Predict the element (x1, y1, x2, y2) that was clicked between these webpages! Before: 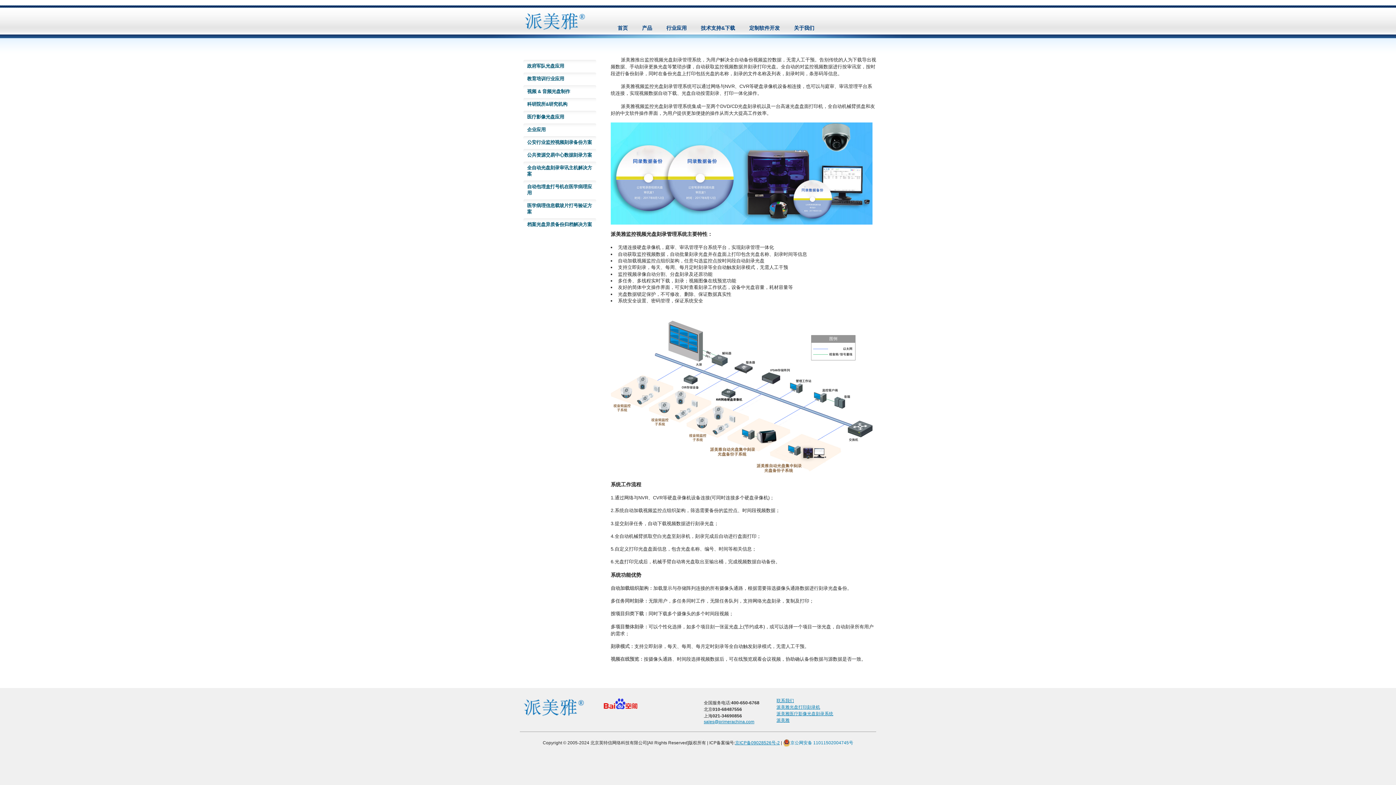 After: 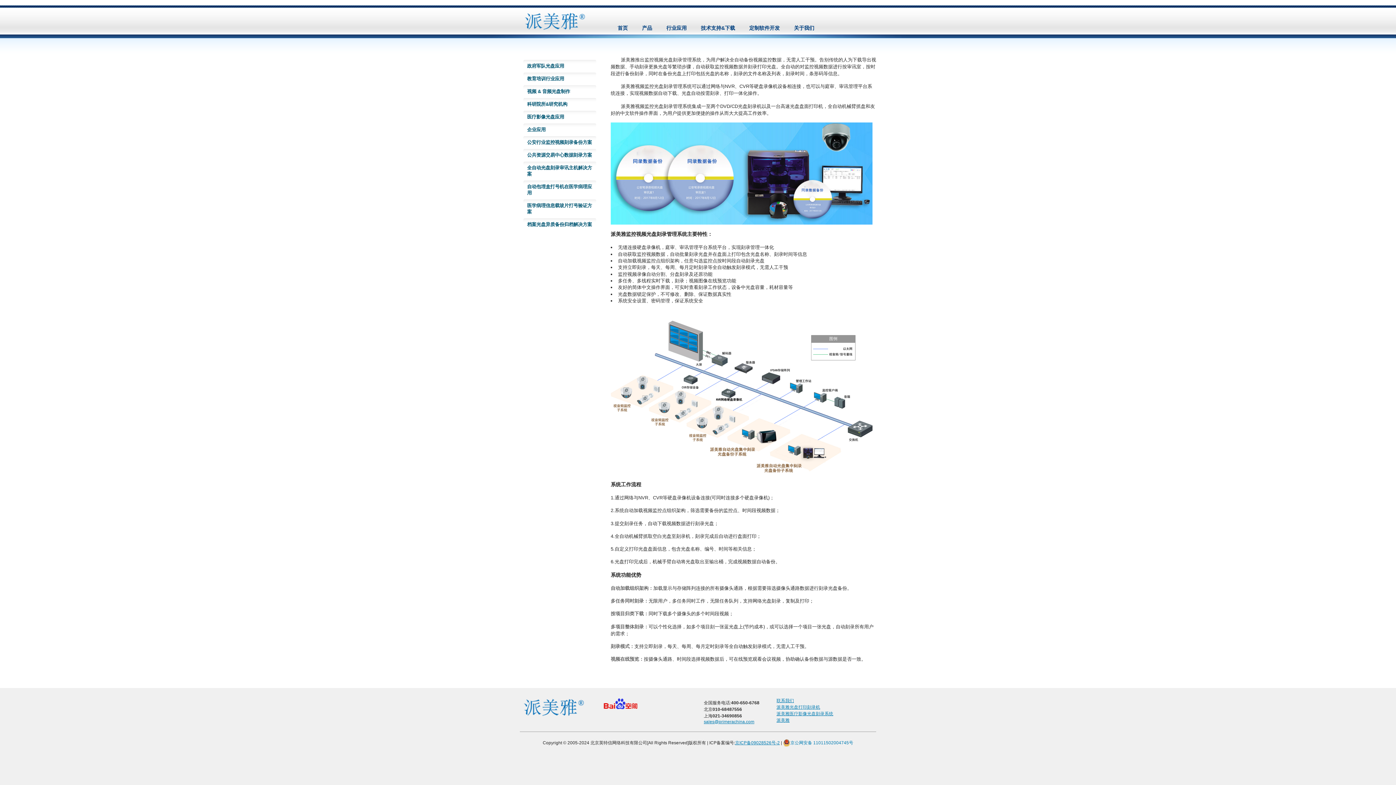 Action: bbox: (776, 717, 876, 724) label: 派美雅